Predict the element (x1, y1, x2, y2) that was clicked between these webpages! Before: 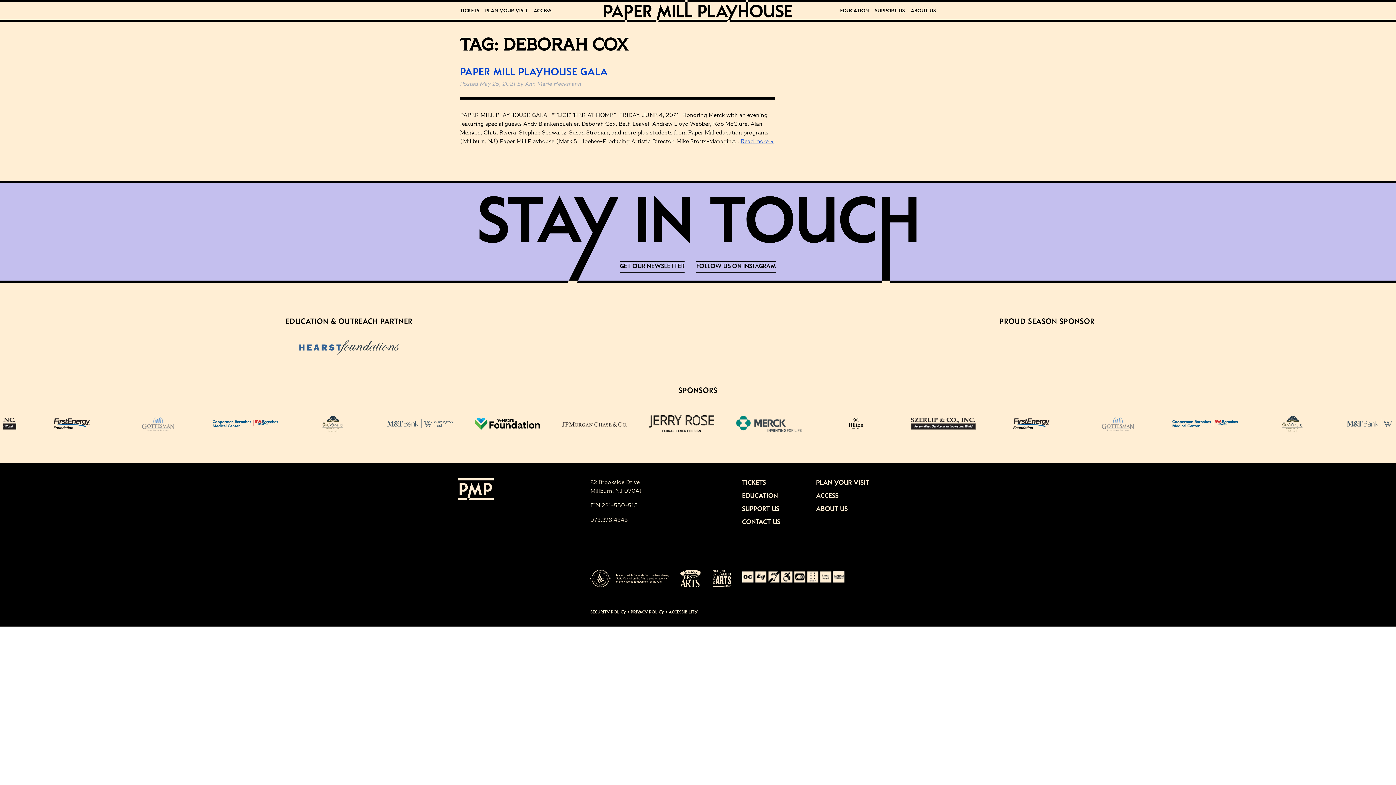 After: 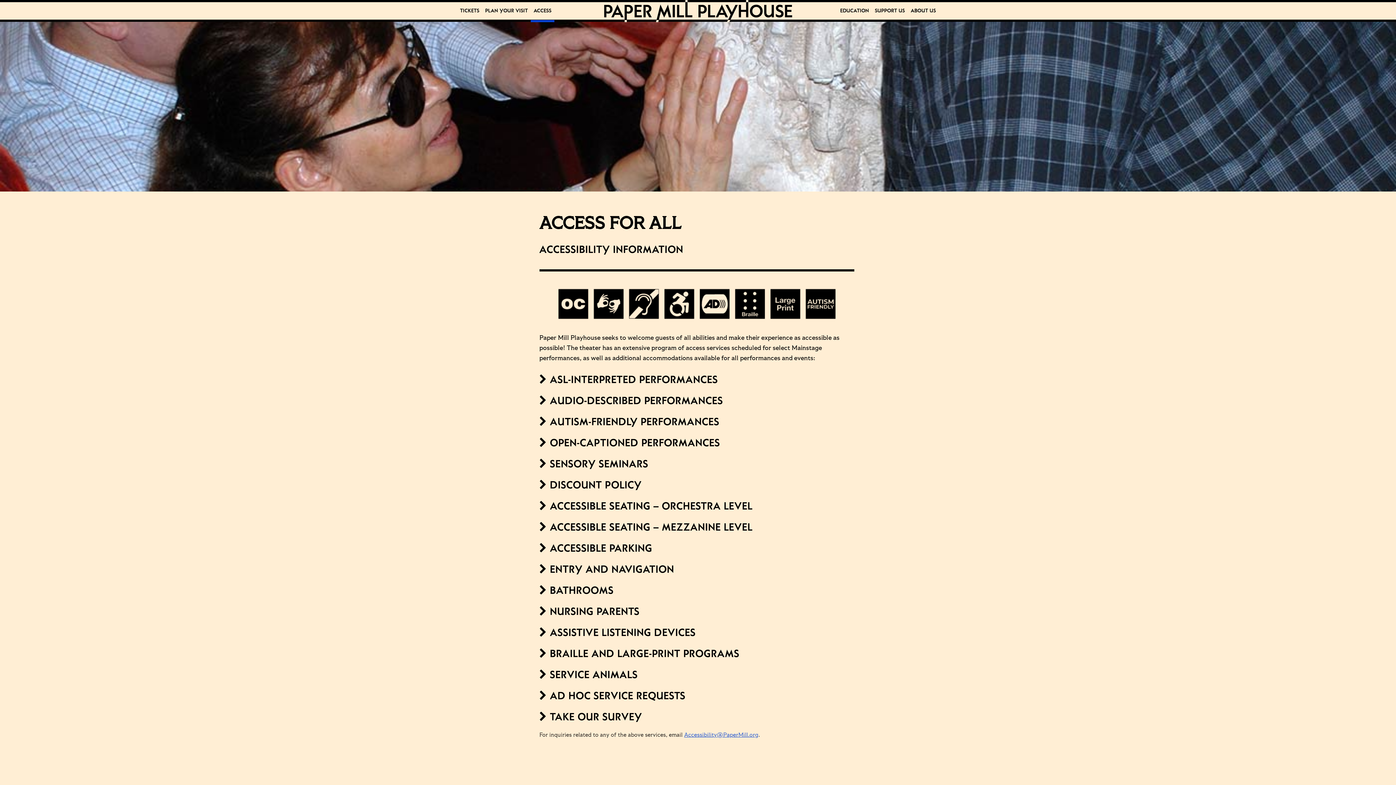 Action: bbox: (737, 571, 850, 596)